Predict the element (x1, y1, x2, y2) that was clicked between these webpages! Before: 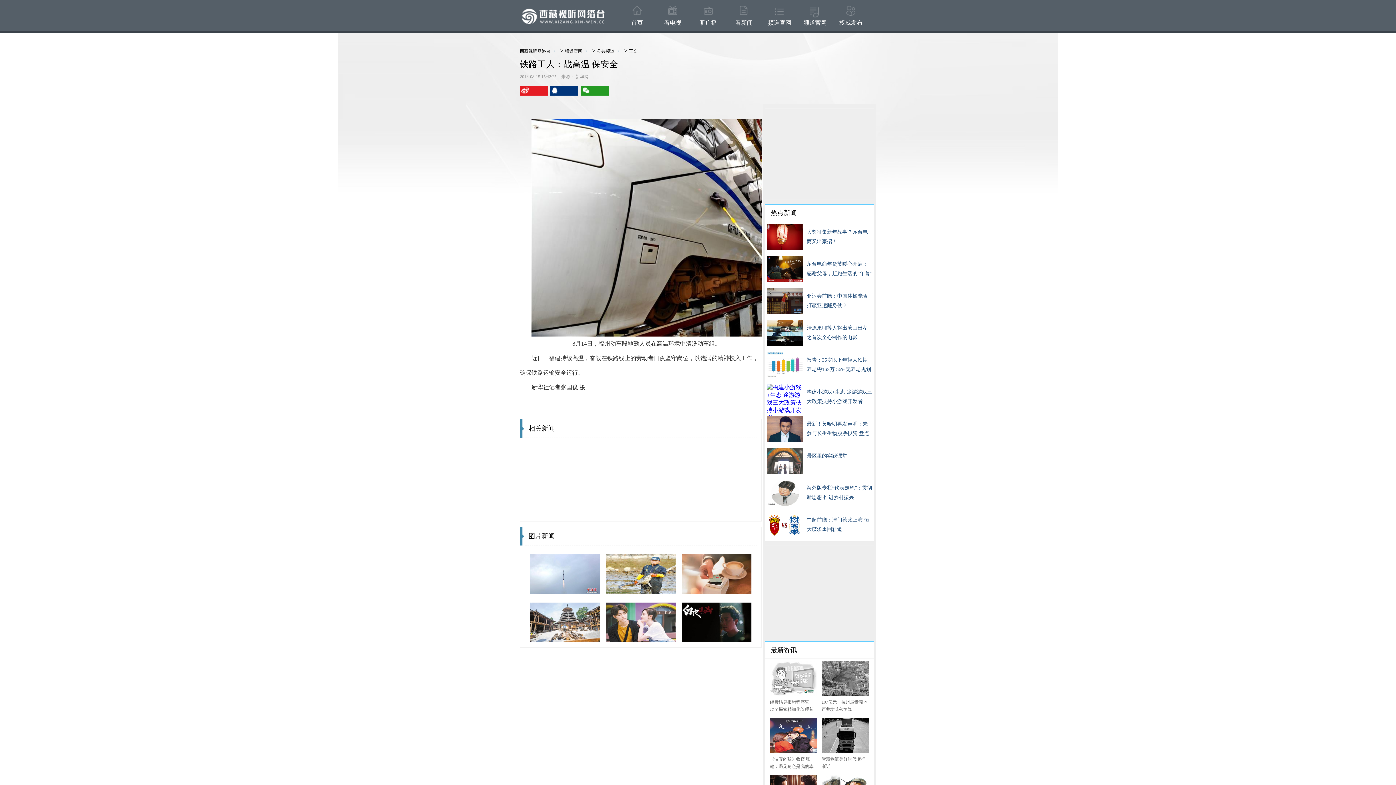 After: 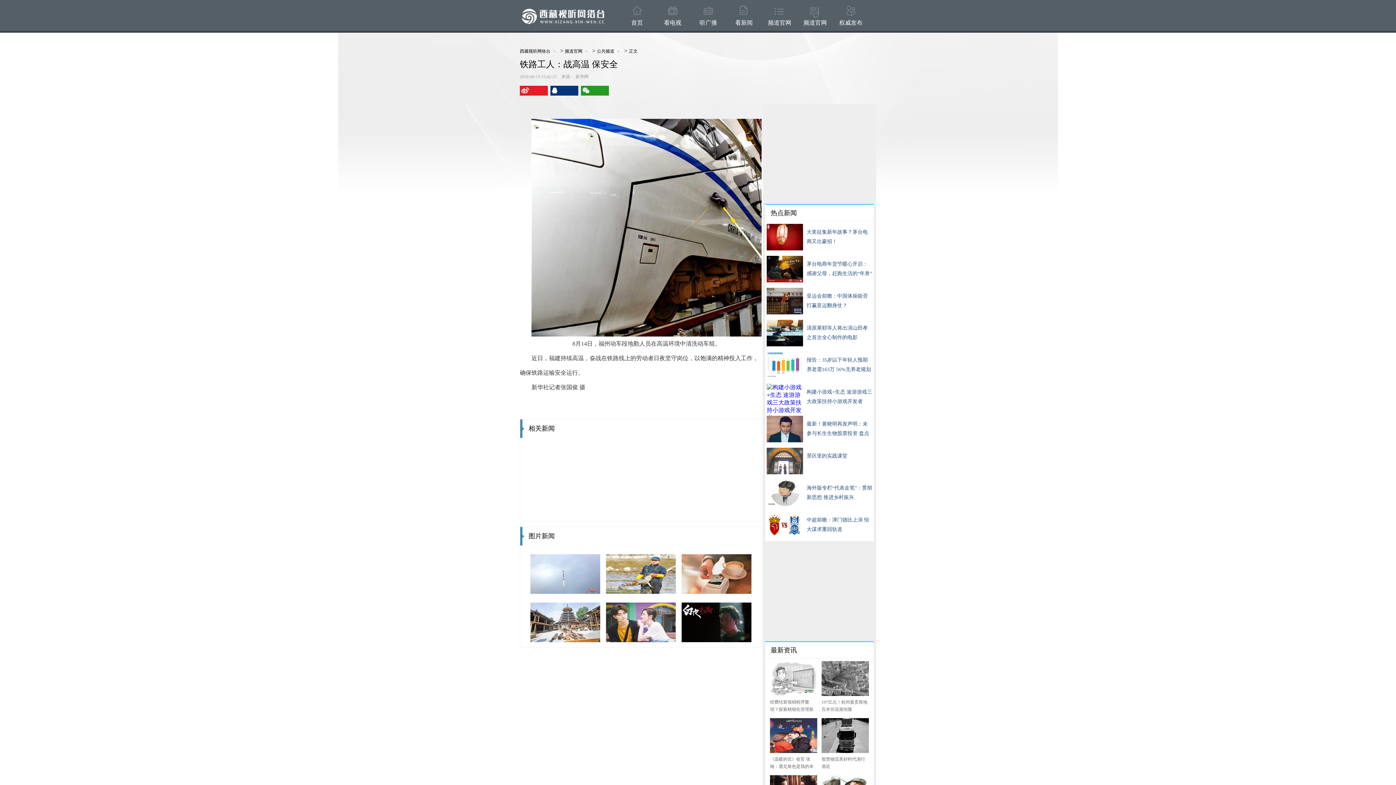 Action: bbox: (606, 636, 676, 642)